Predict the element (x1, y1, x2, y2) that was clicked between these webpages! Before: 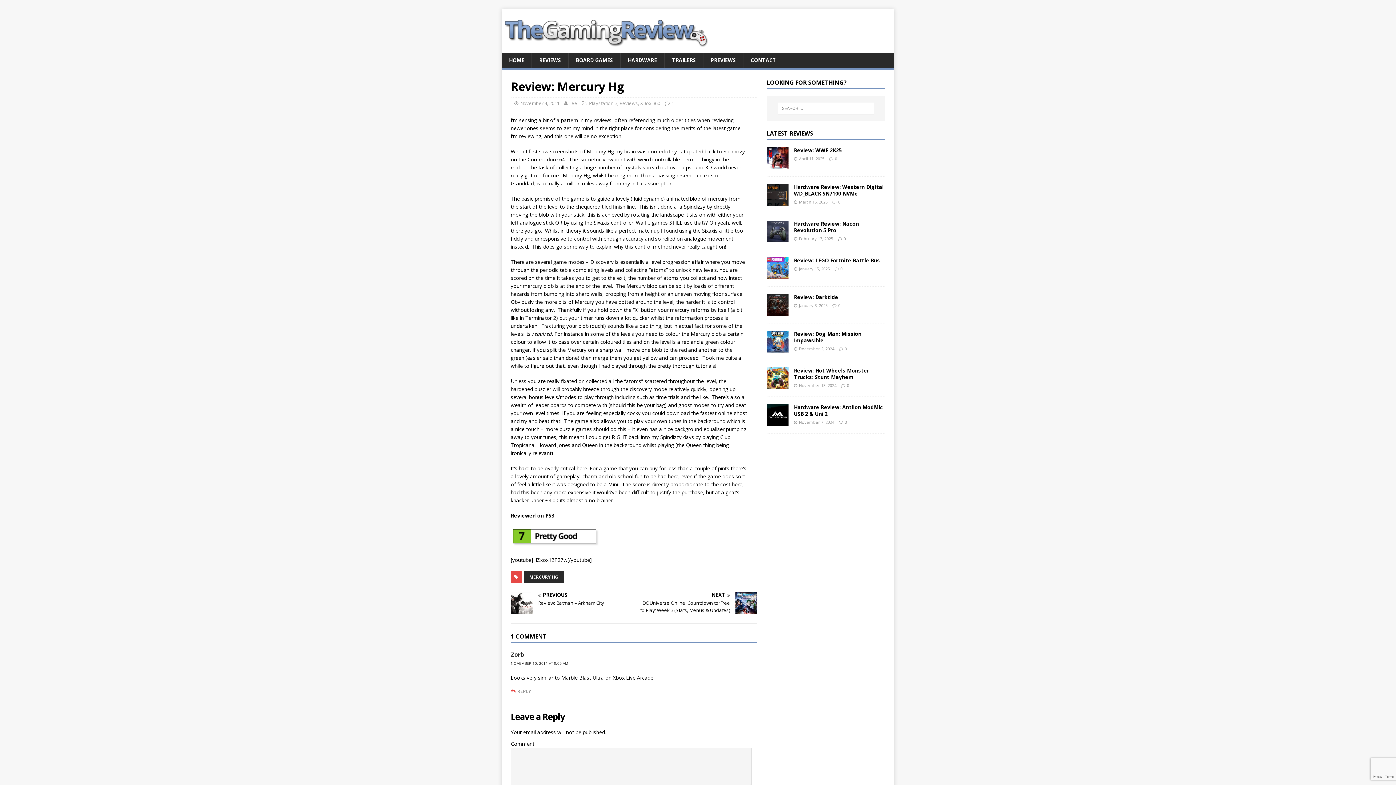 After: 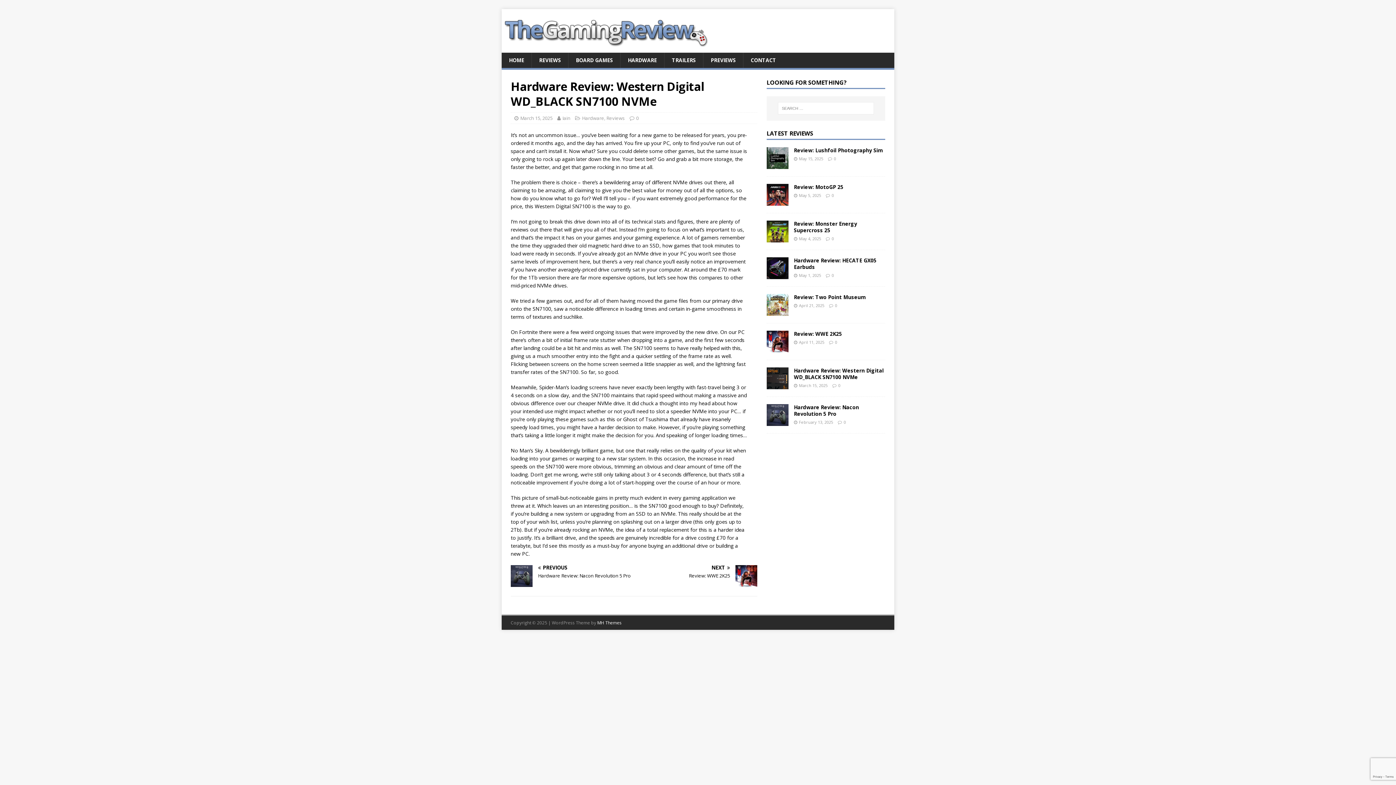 Action: bbox: (838, 199, 840, 204) label: 0